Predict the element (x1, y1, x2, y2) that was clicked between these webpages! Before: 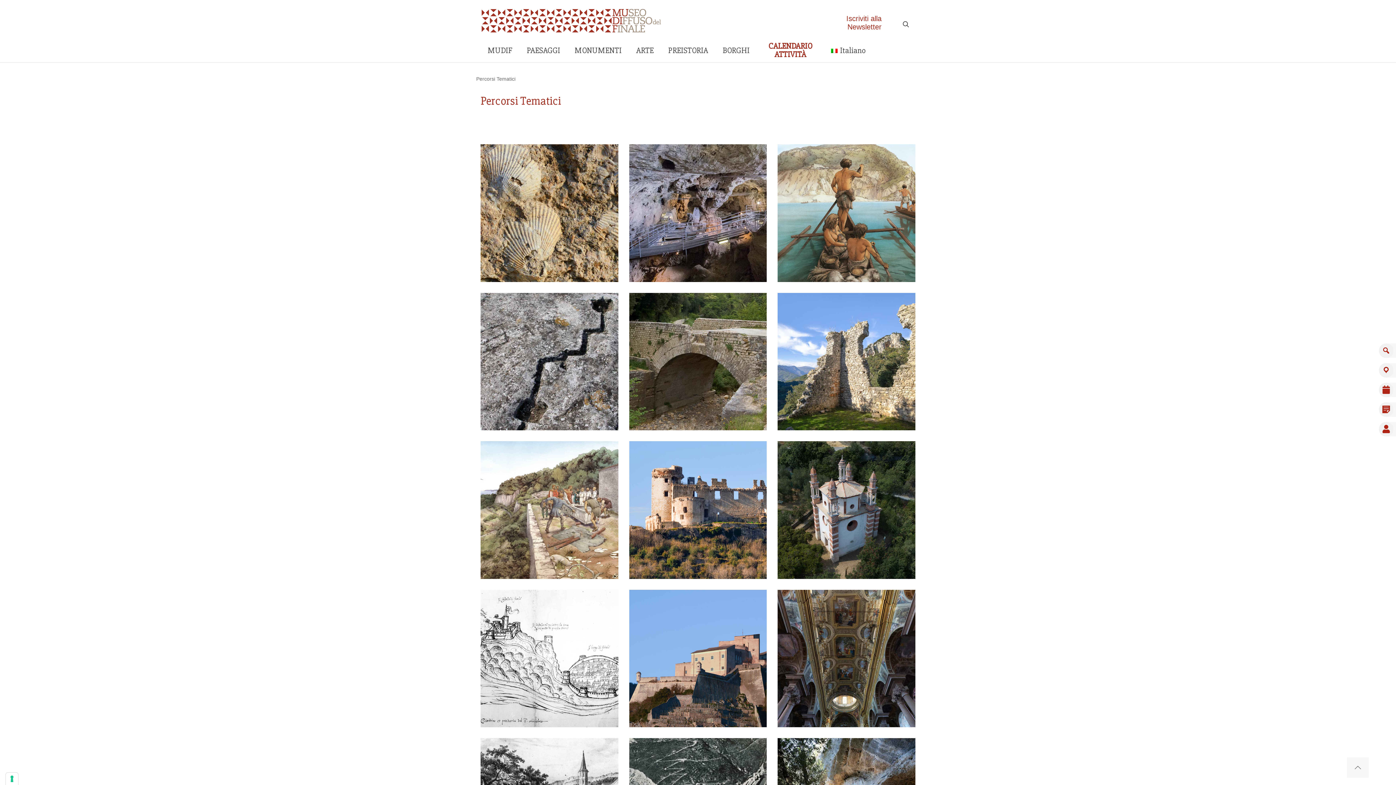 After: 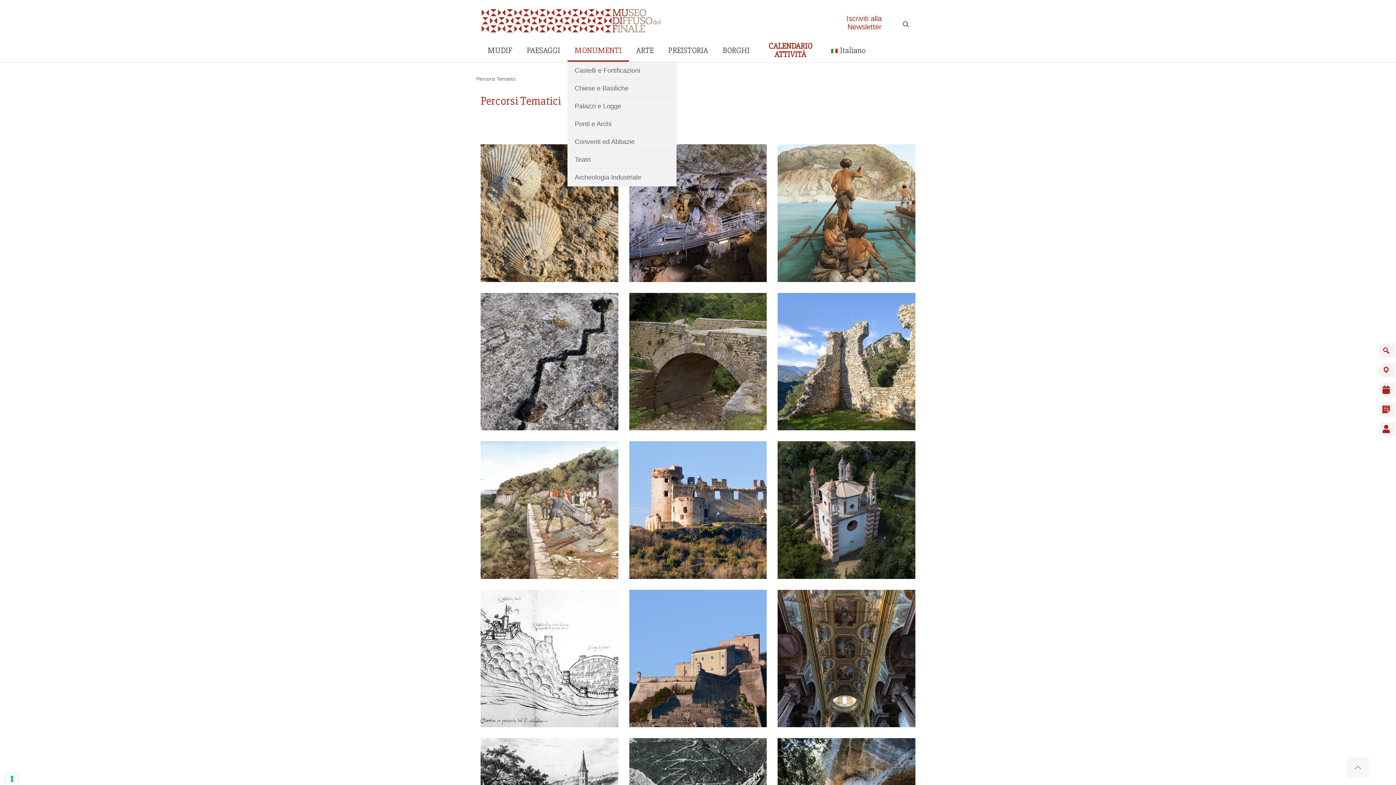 Action: label: MONUMENTI bbox: (567, 40, 629, 61)